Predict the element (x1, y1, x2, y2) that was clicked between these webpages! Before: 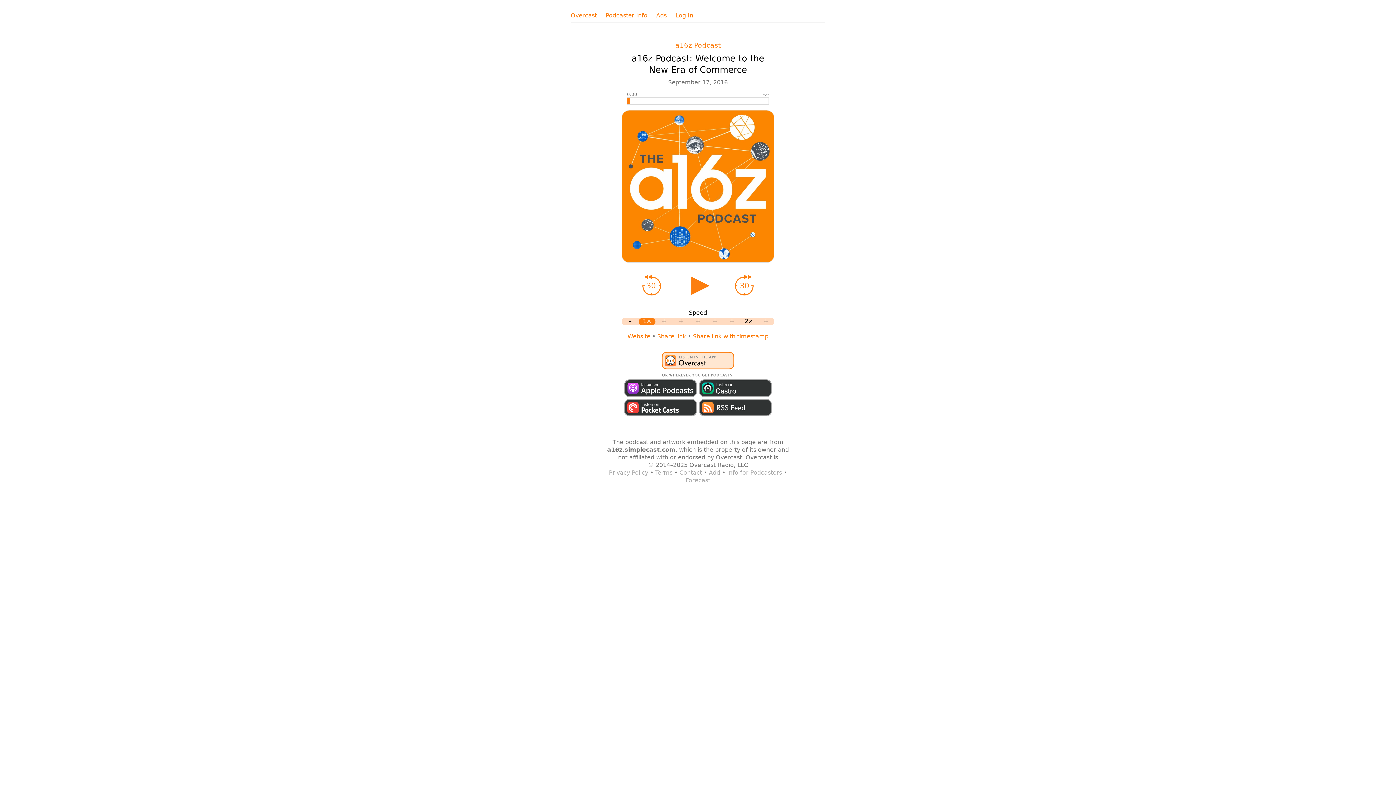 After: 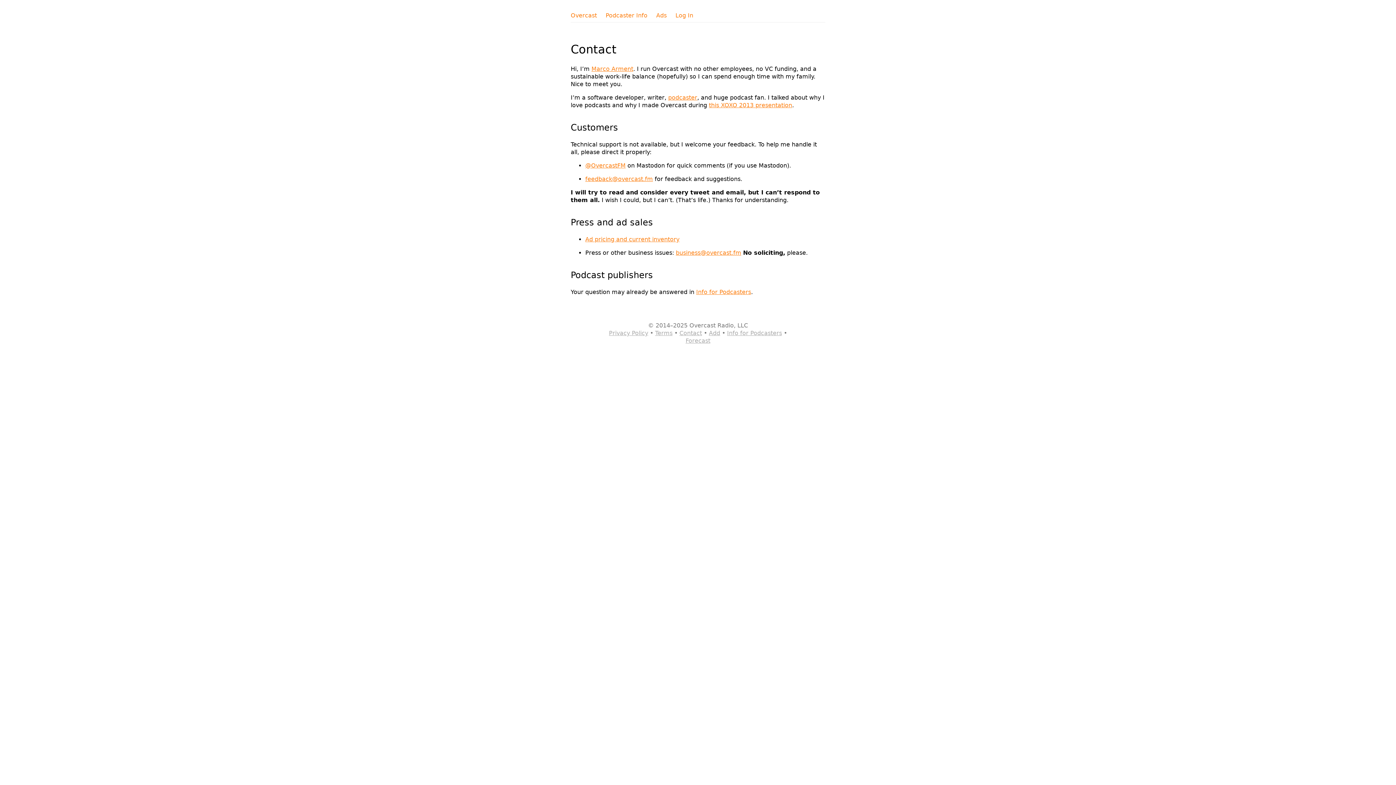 Action: bbox: (679, 469, 702, 476) label: Contact